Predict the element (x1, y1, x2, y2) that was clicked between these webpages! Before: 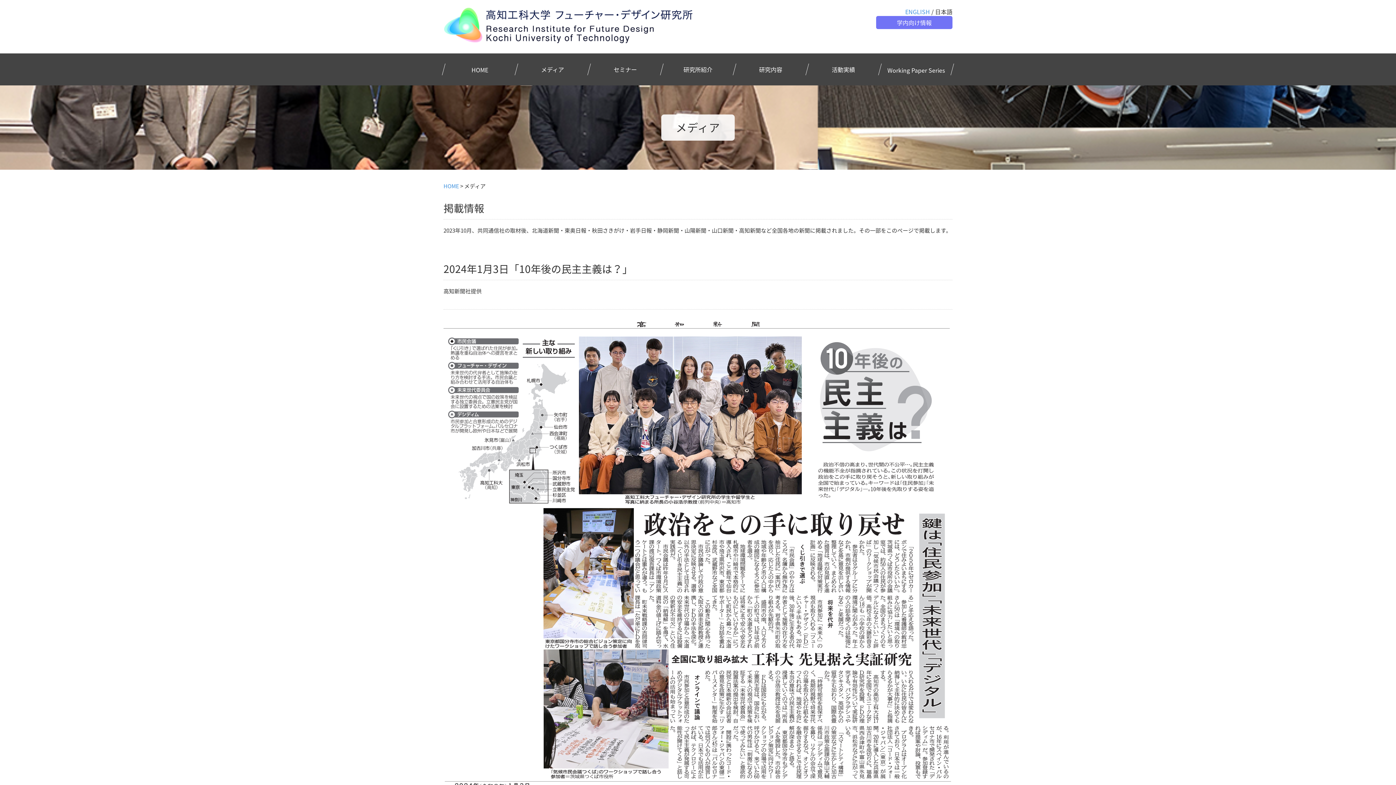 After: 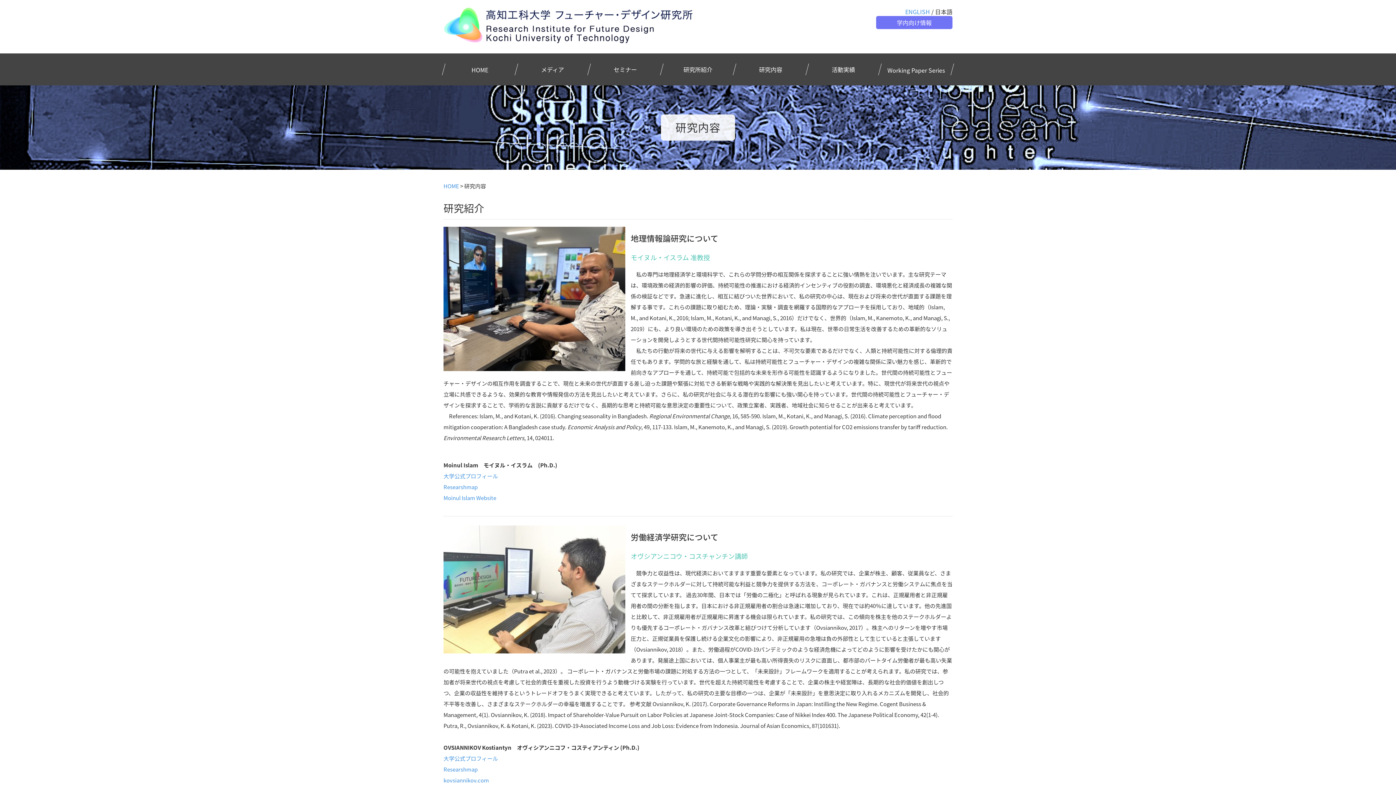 Action: bbox: (759, 64, 782, 73) label: 研究内容